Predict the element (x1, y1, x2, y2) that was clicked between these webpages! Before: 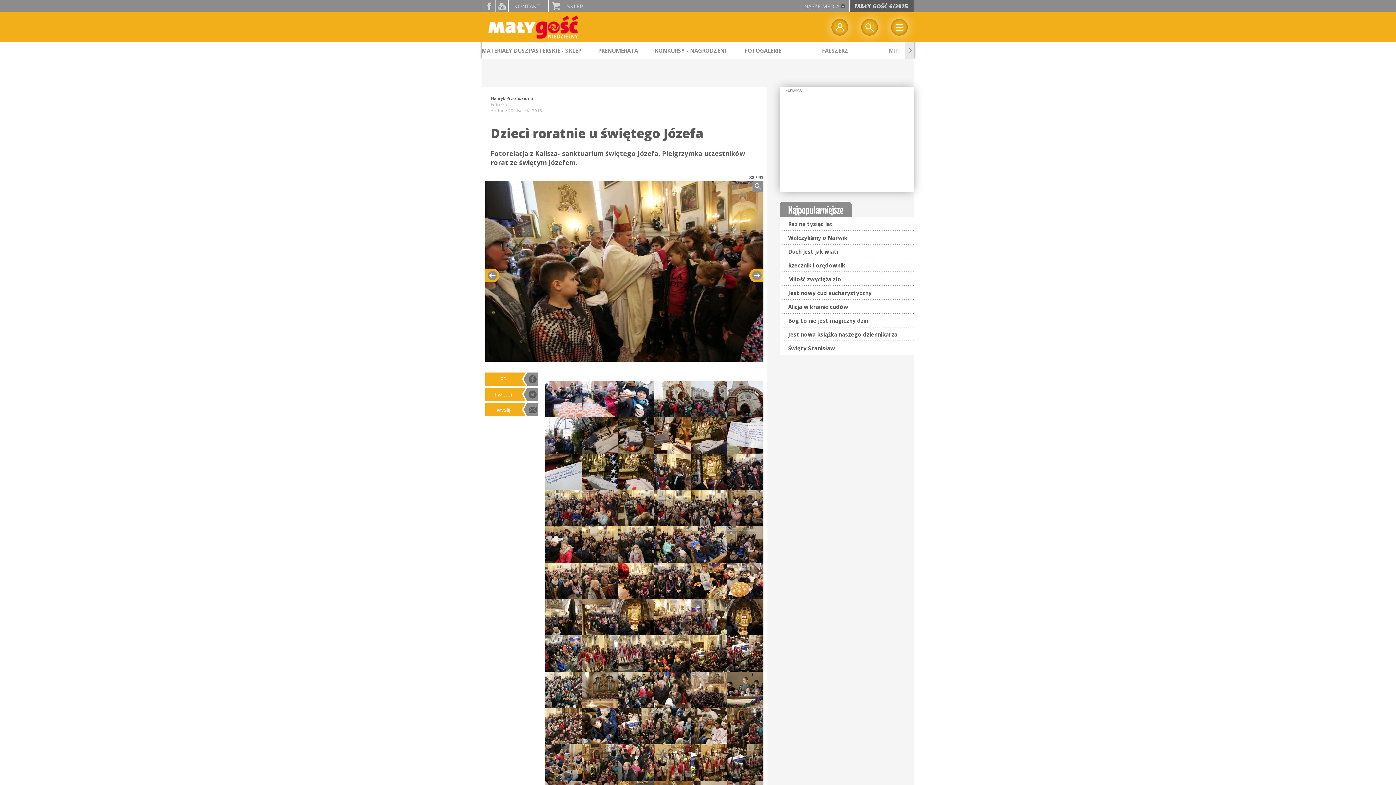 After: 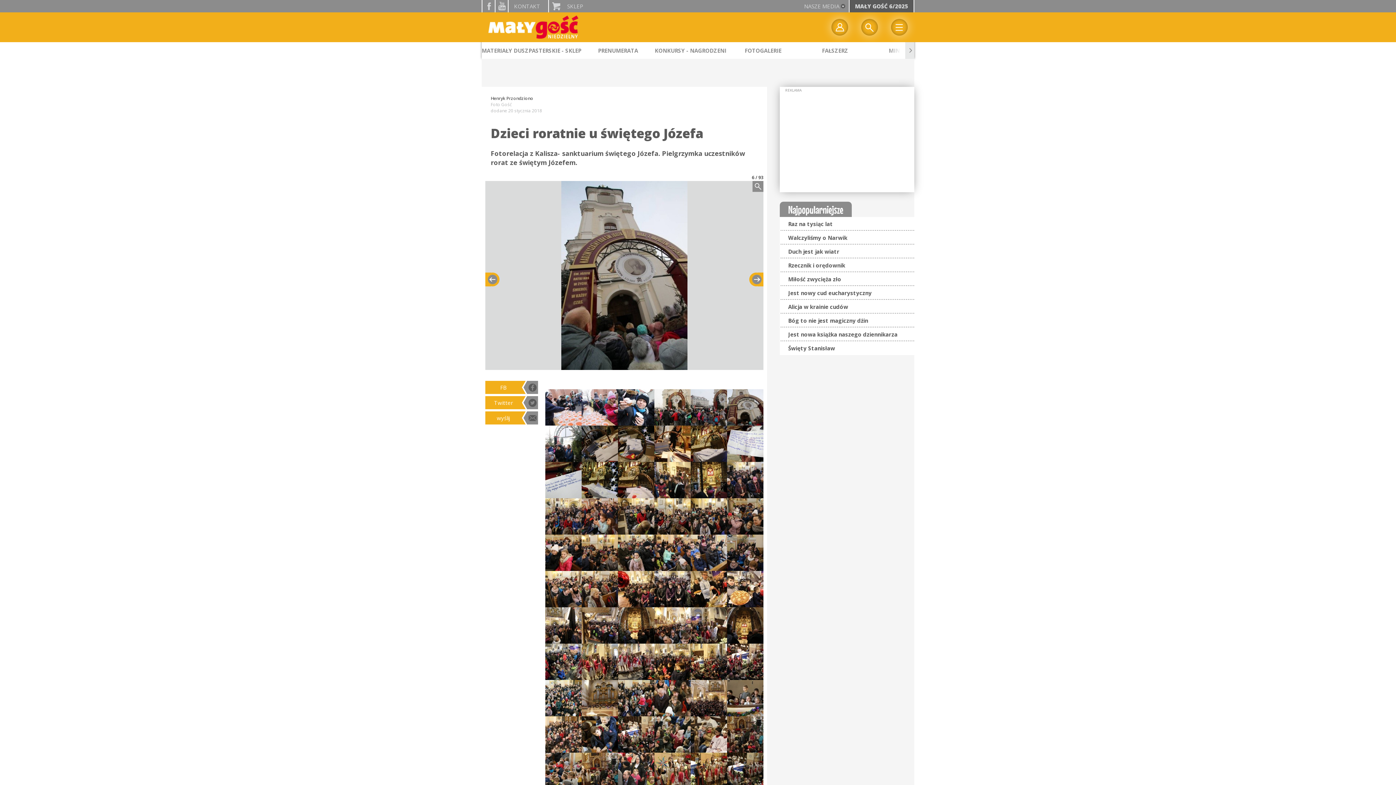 Action: bbox: (727, 381, 763, 409)